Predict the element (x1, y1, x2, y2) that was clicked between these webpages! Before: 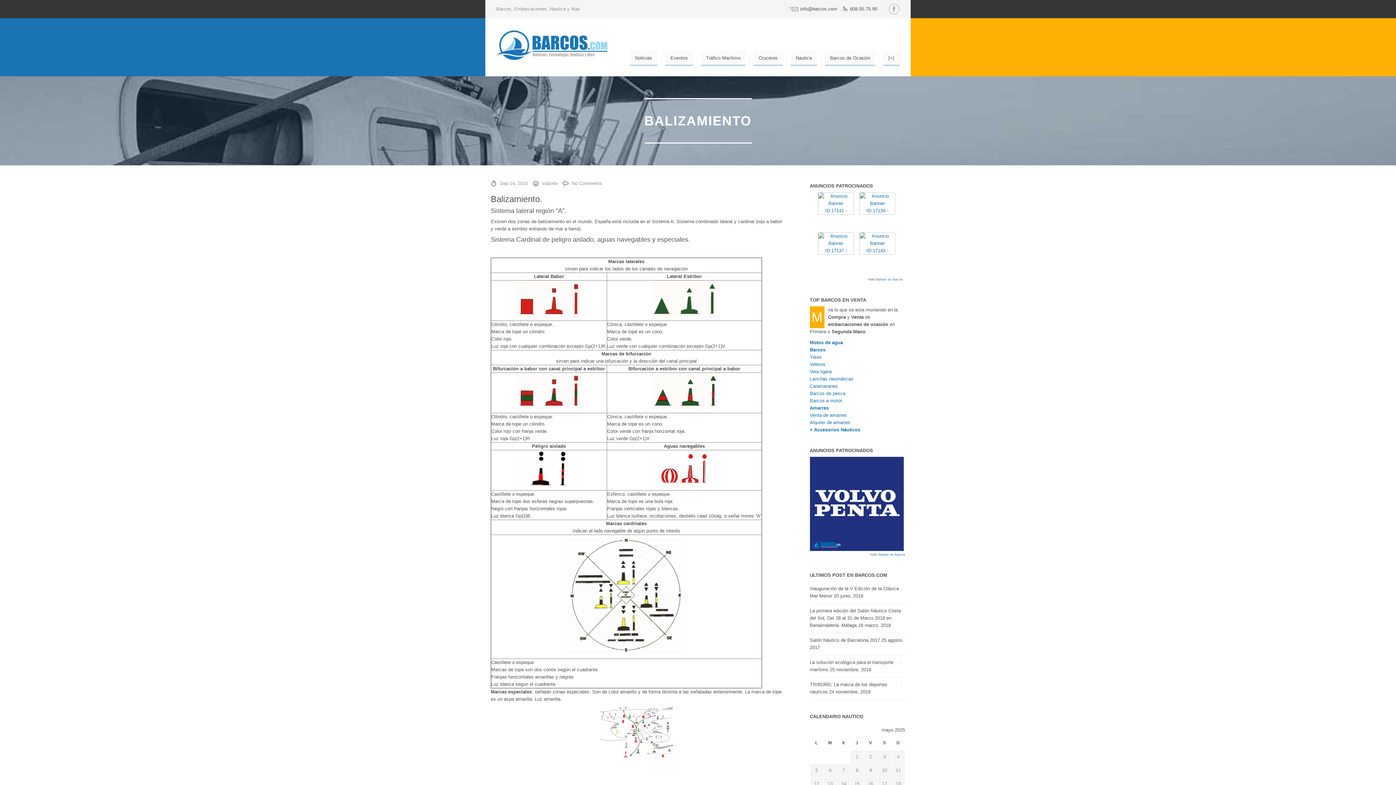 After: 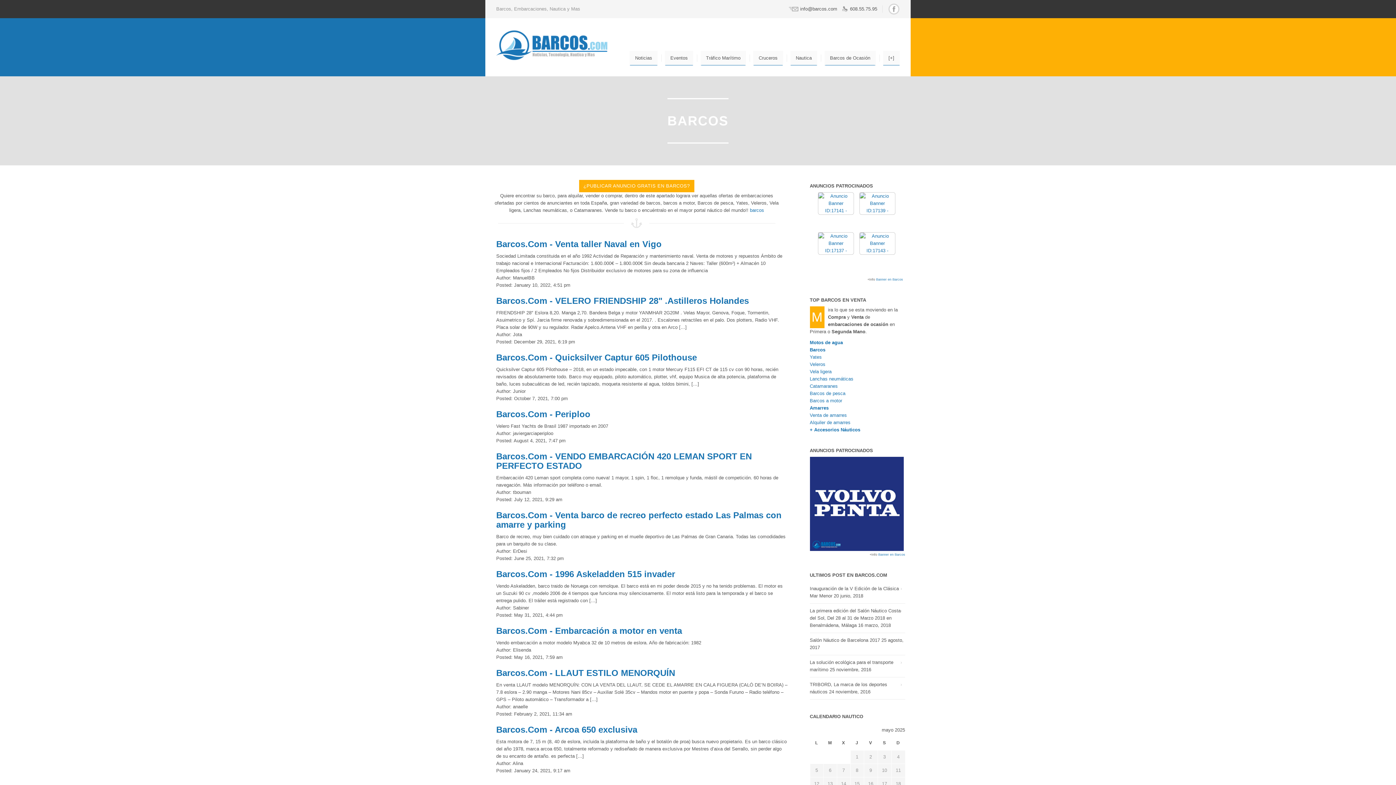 Action: label: Barcos bbox: (810, 347, 825, 352)